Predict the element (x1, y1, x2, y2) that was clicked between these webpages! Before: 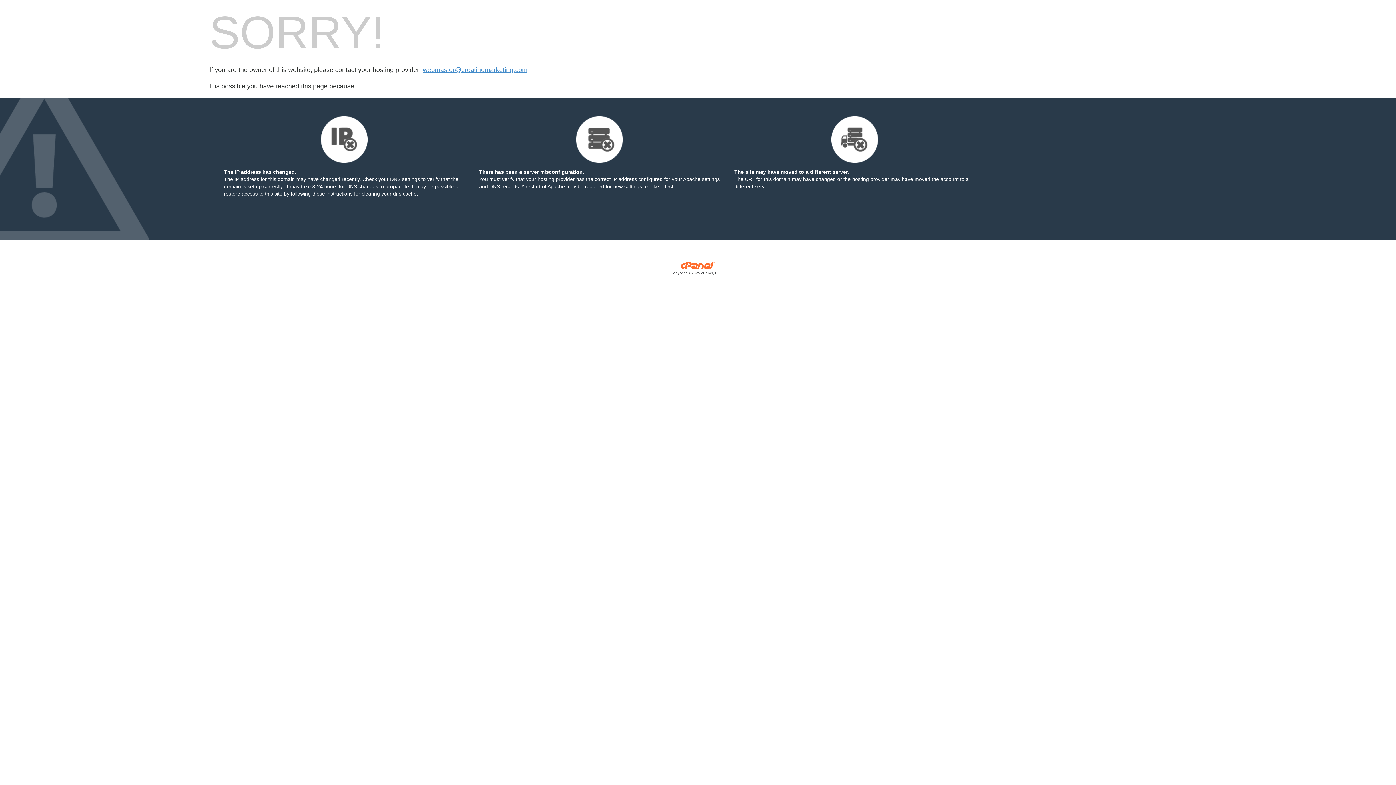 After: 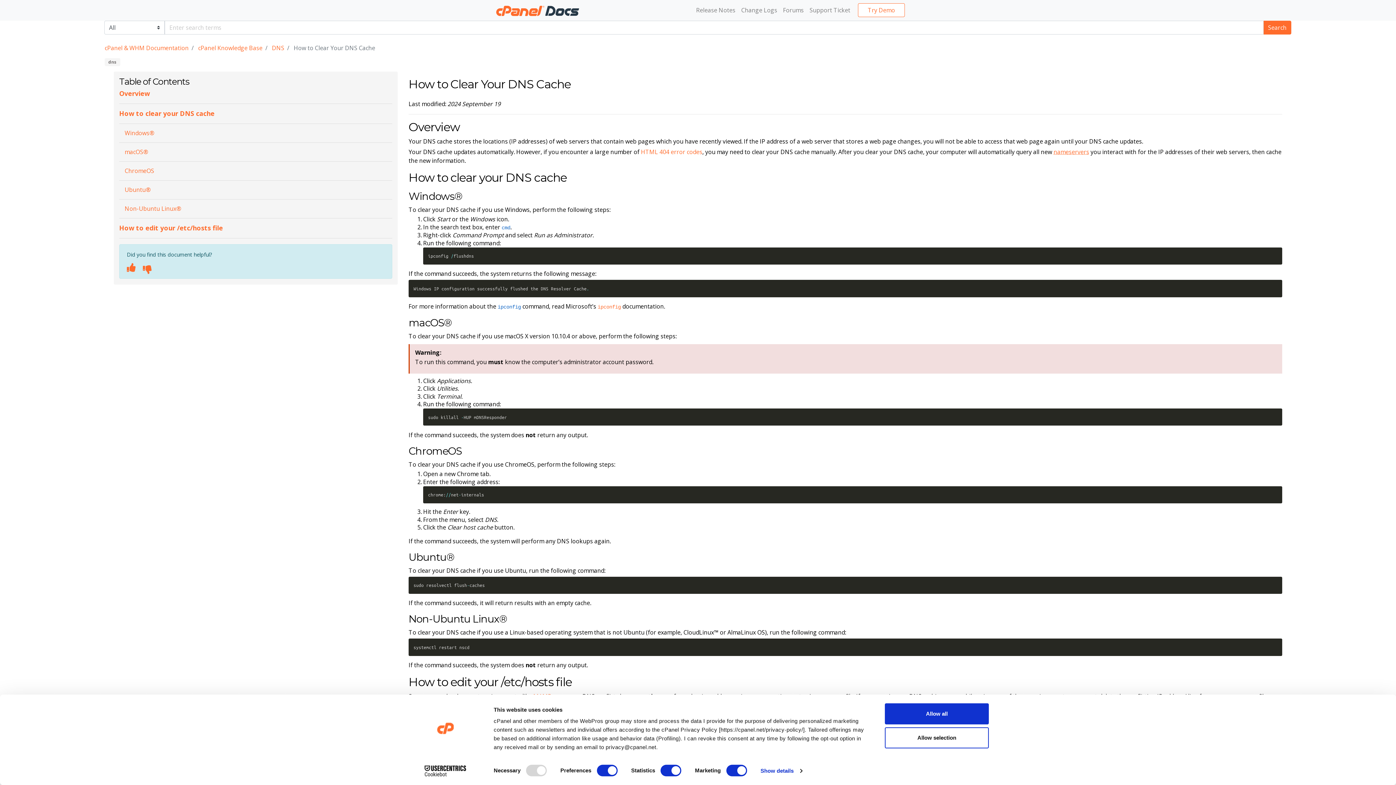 Action: label: following these instructions bbox: (290, 190, 352, 196)